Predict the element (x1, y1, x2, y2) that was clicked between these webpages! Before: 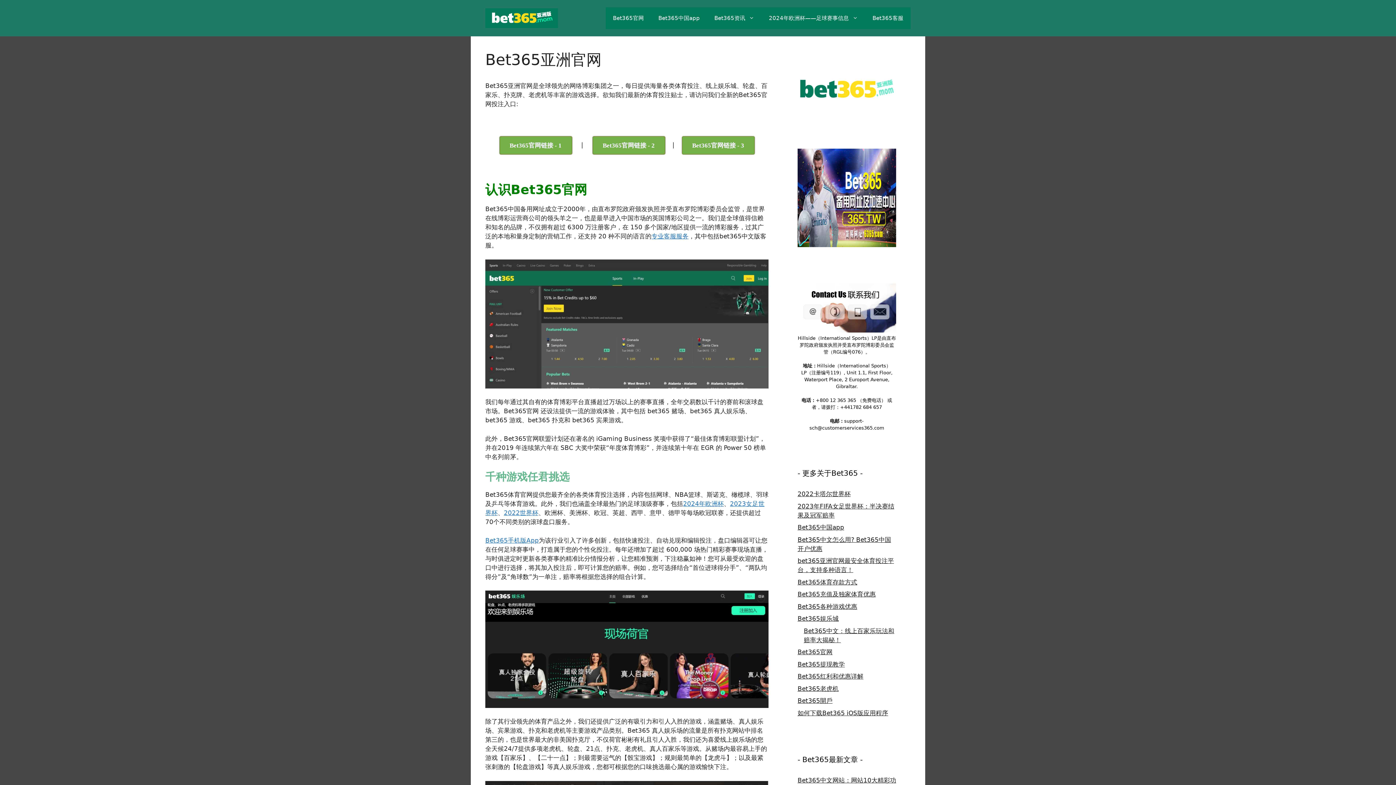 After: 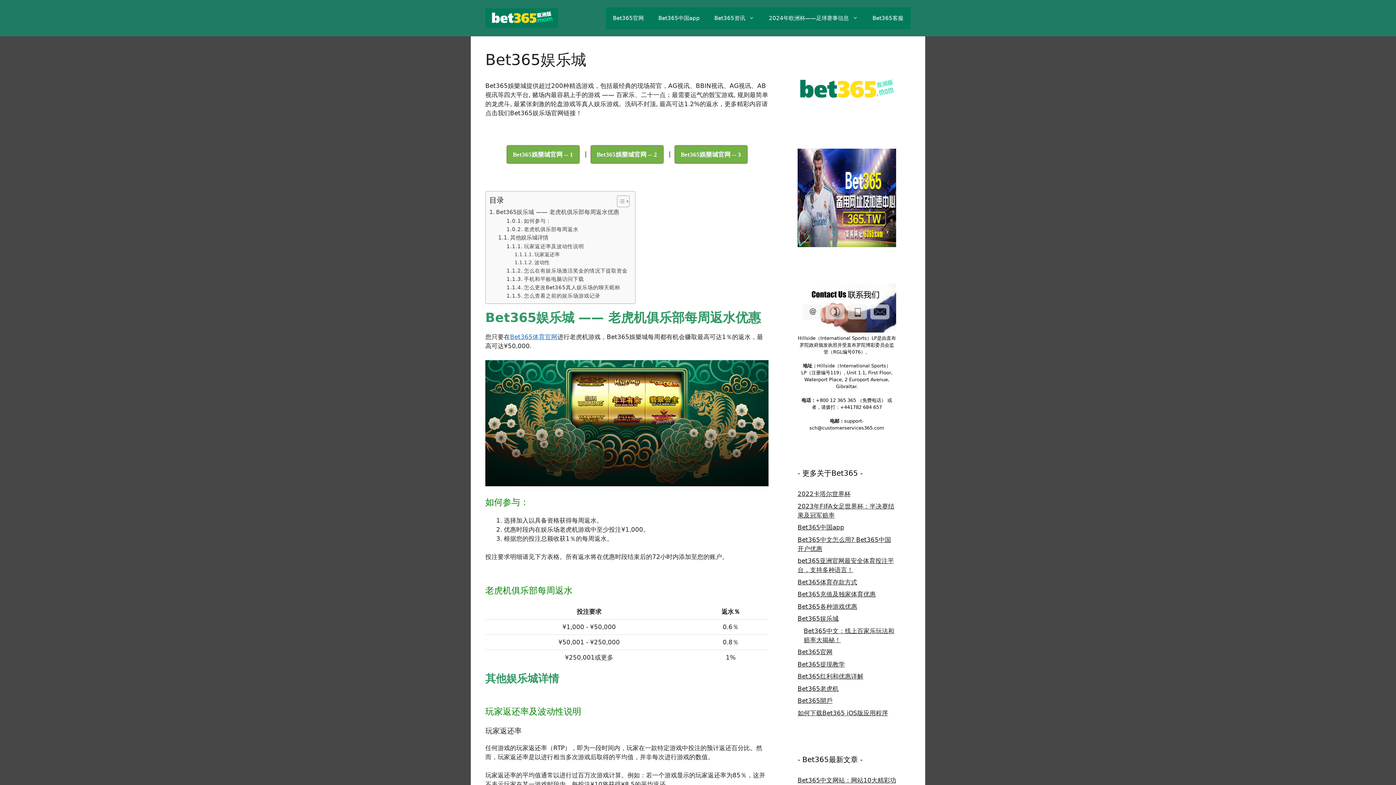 Action: bbox: (797, 615, 838, 622) label: Bet365娱乐城